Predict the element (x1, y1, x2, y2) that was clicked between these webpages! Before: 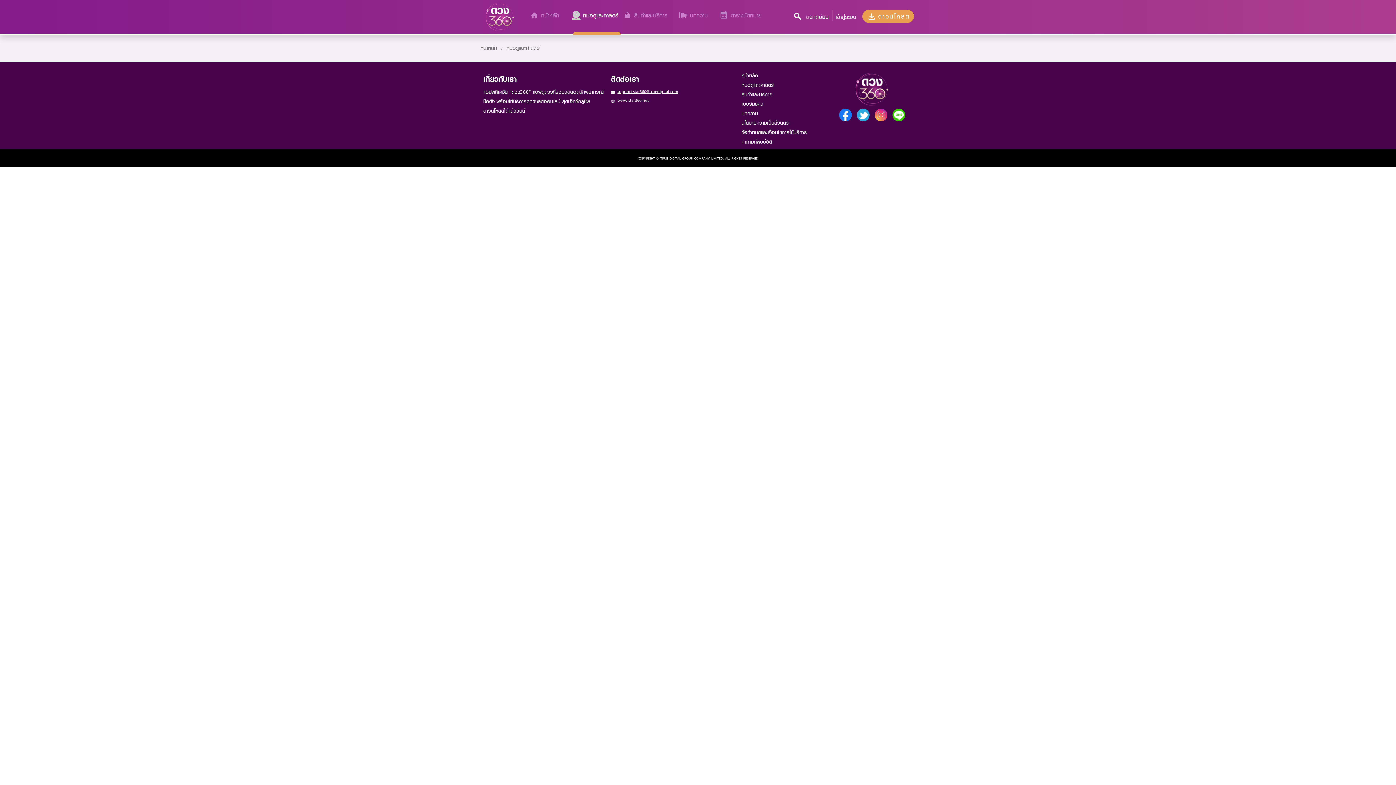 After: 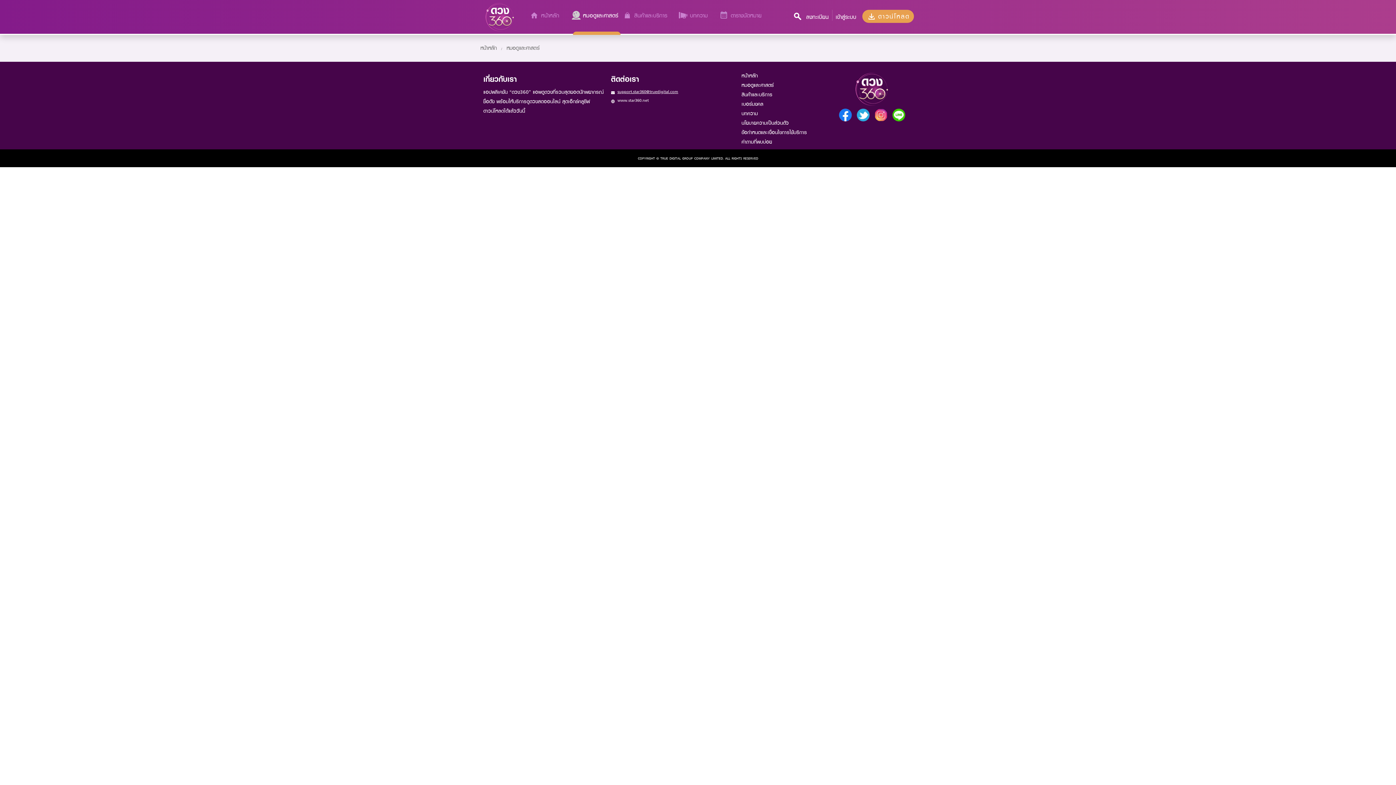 Action: bbox: (855, 110, 871, 117)